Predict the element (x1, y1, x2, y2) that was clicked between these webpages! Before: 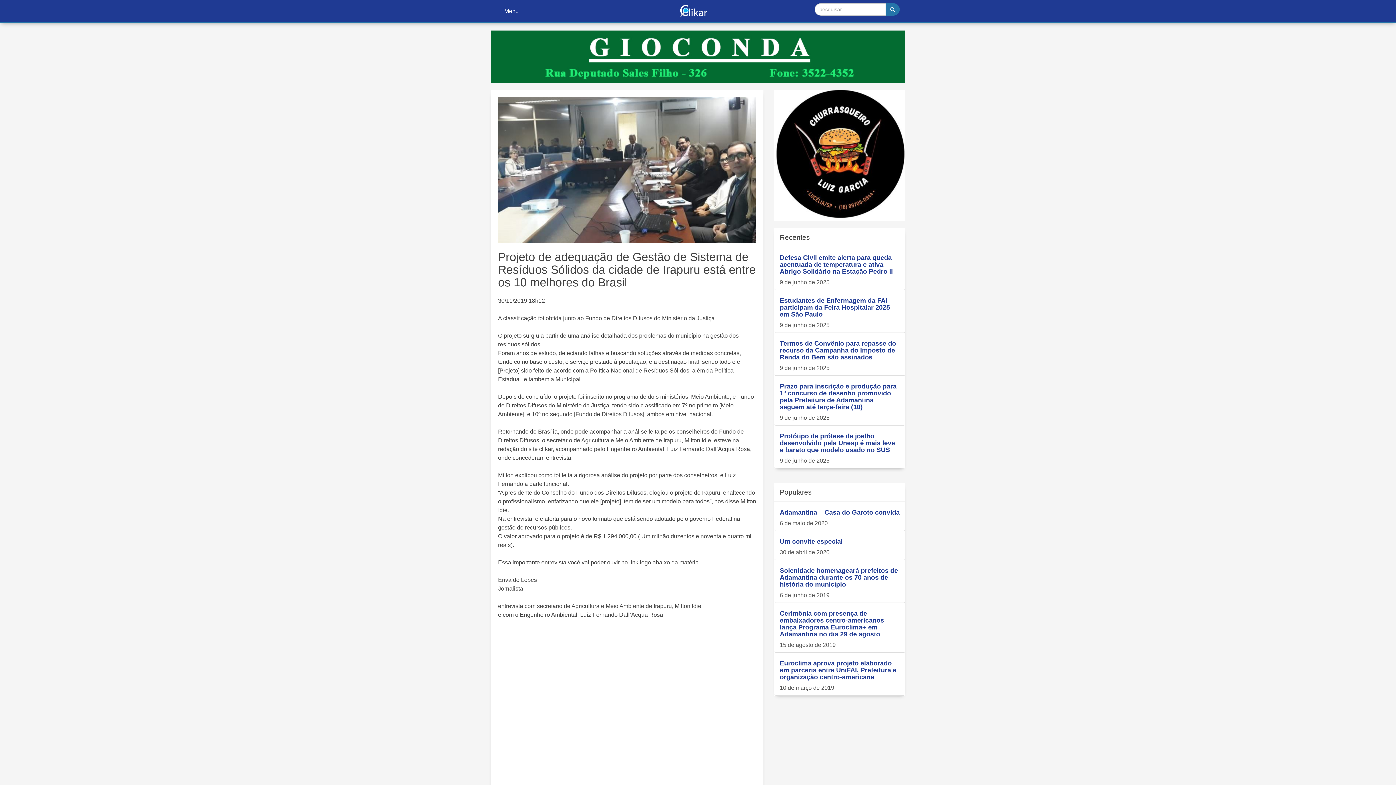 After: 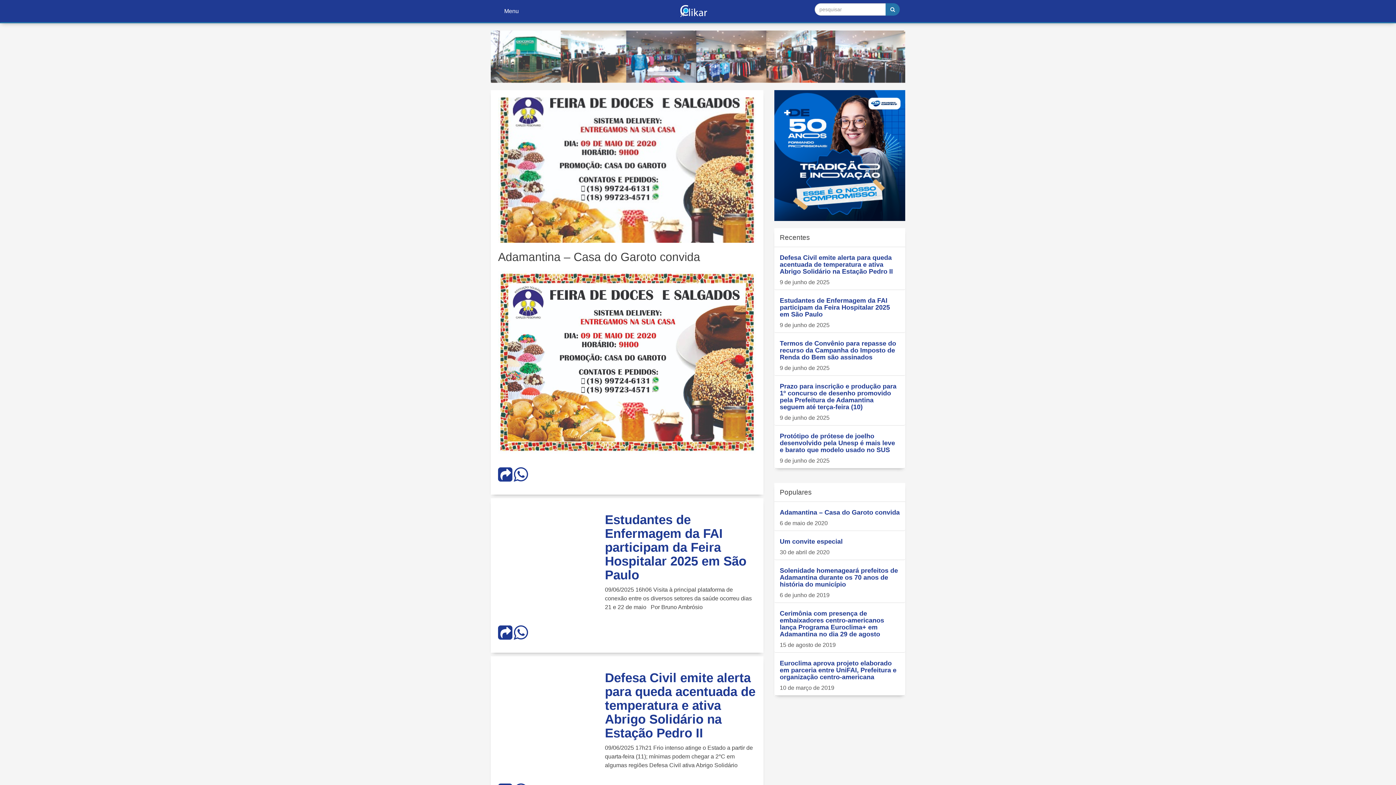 Action: label: Adamantina – Casa do Garoto convida

6 de maio de 2020 bbox: (774, 502, 905, 531)